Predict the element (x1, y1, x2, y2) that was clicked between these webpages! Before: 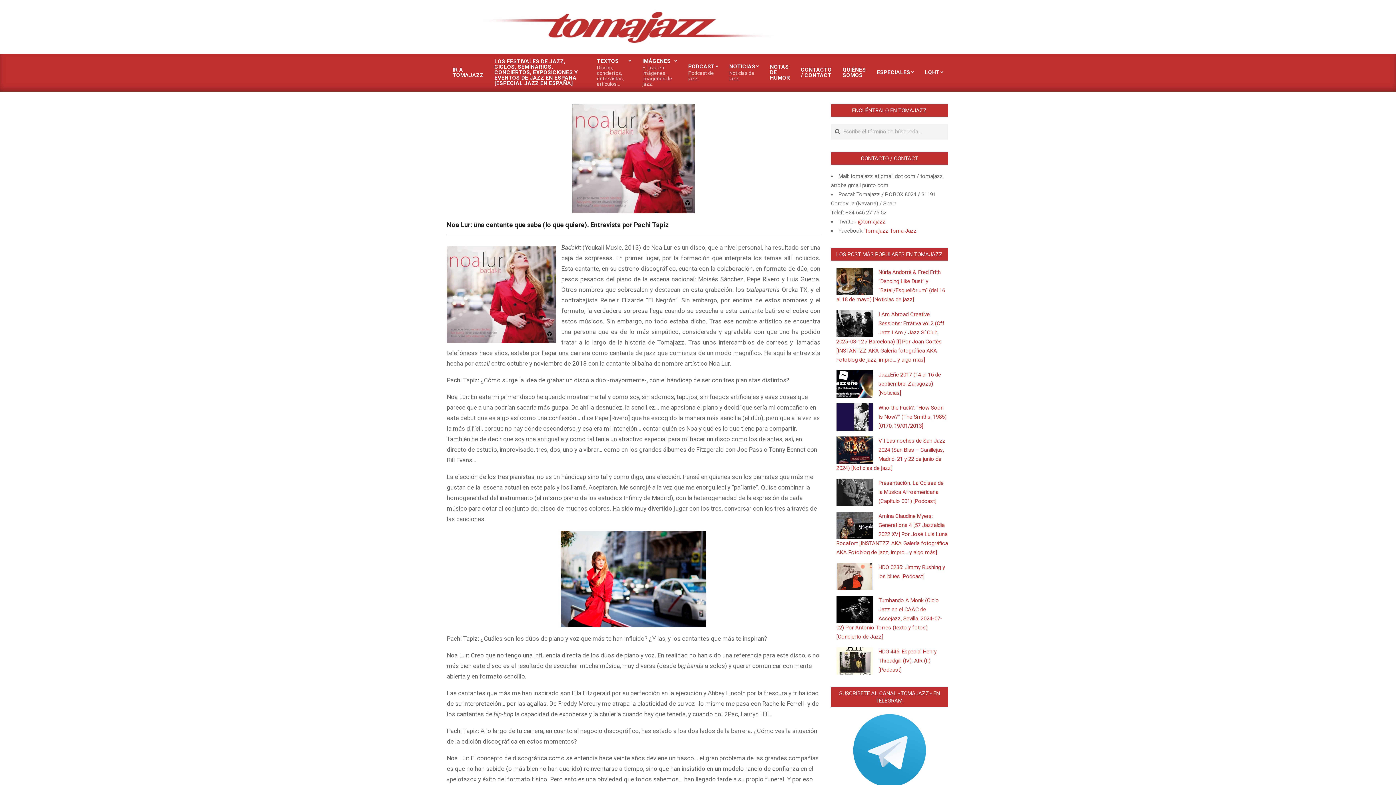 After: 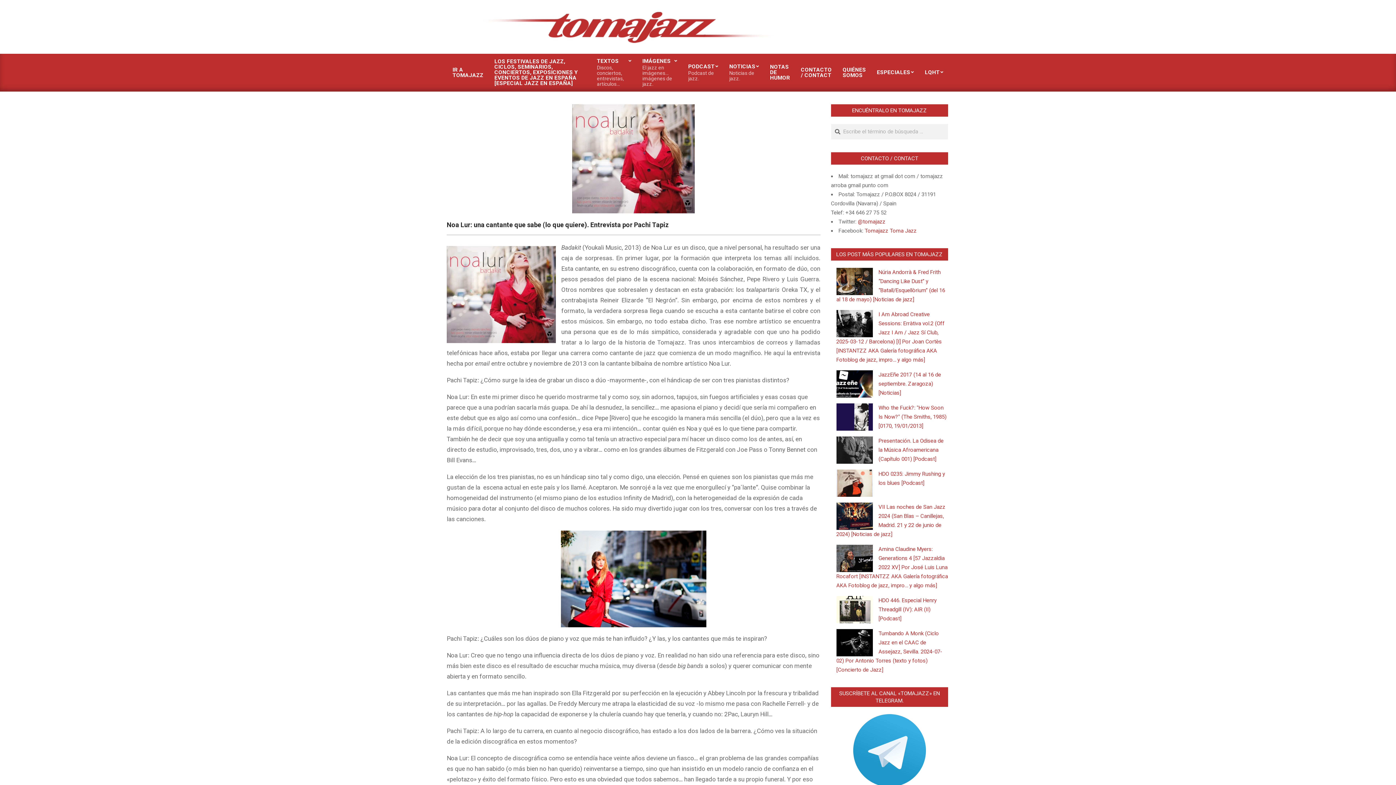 Action: bbox: (446, 530, 820, 627)